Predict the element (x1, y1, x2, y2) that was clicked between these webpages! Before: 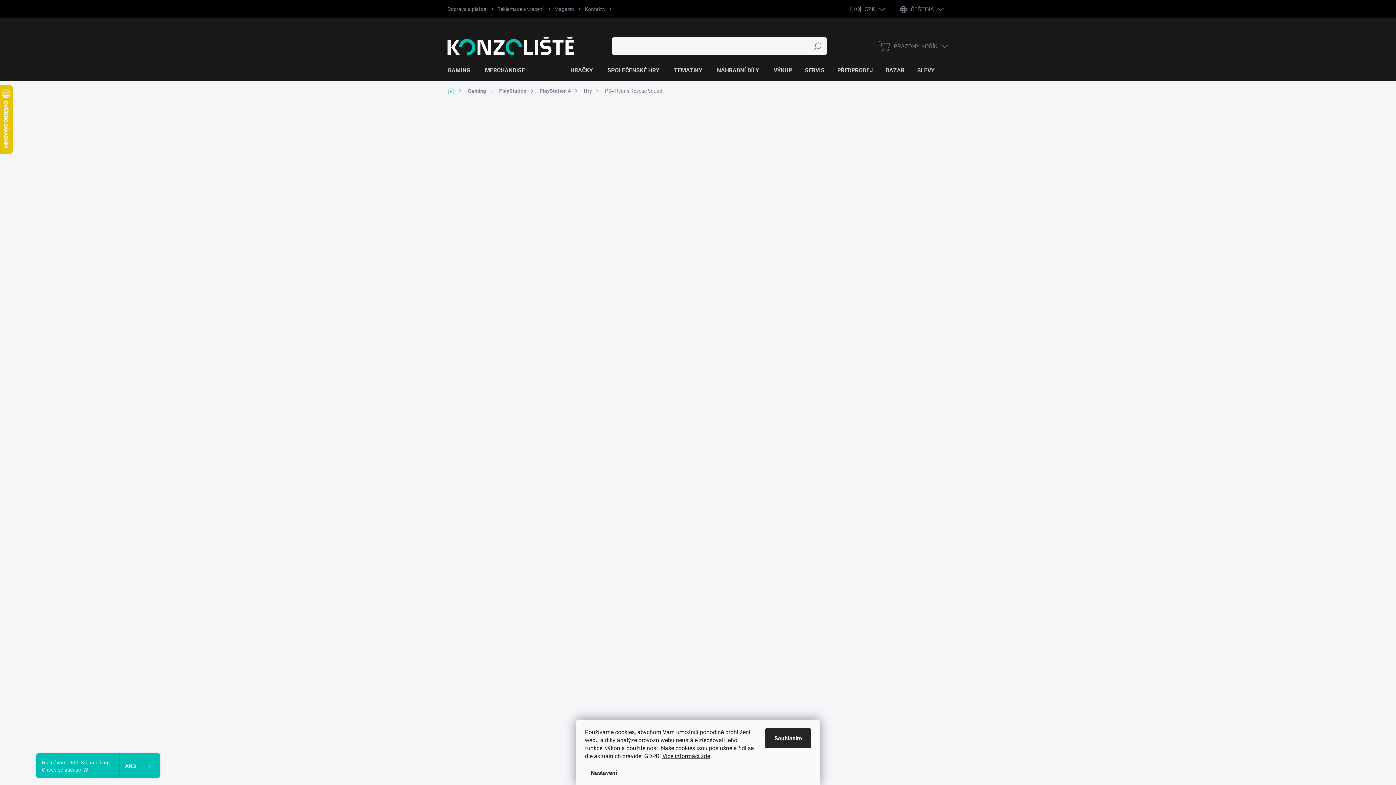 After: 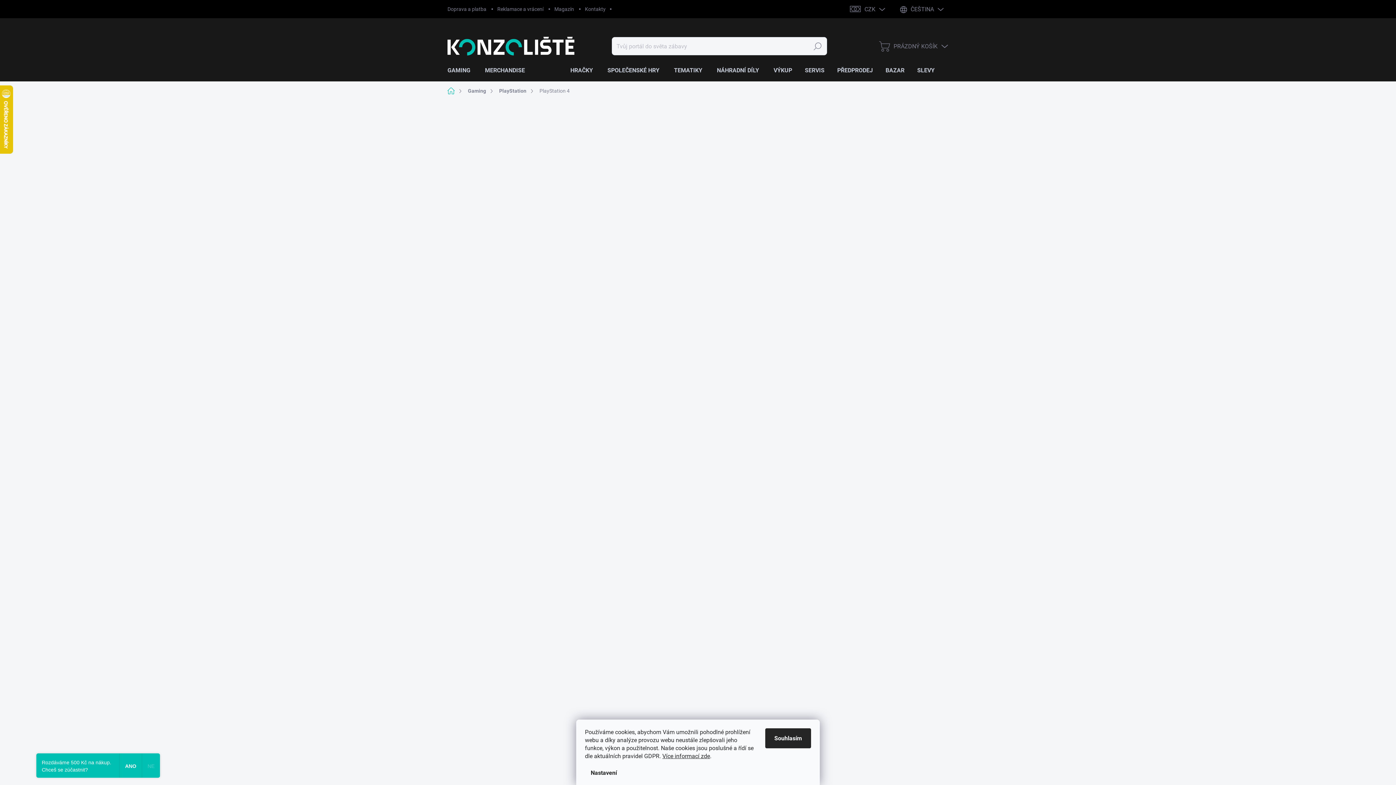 Action: bbox: (534, 85, 578, 97) label: PlayStation 4